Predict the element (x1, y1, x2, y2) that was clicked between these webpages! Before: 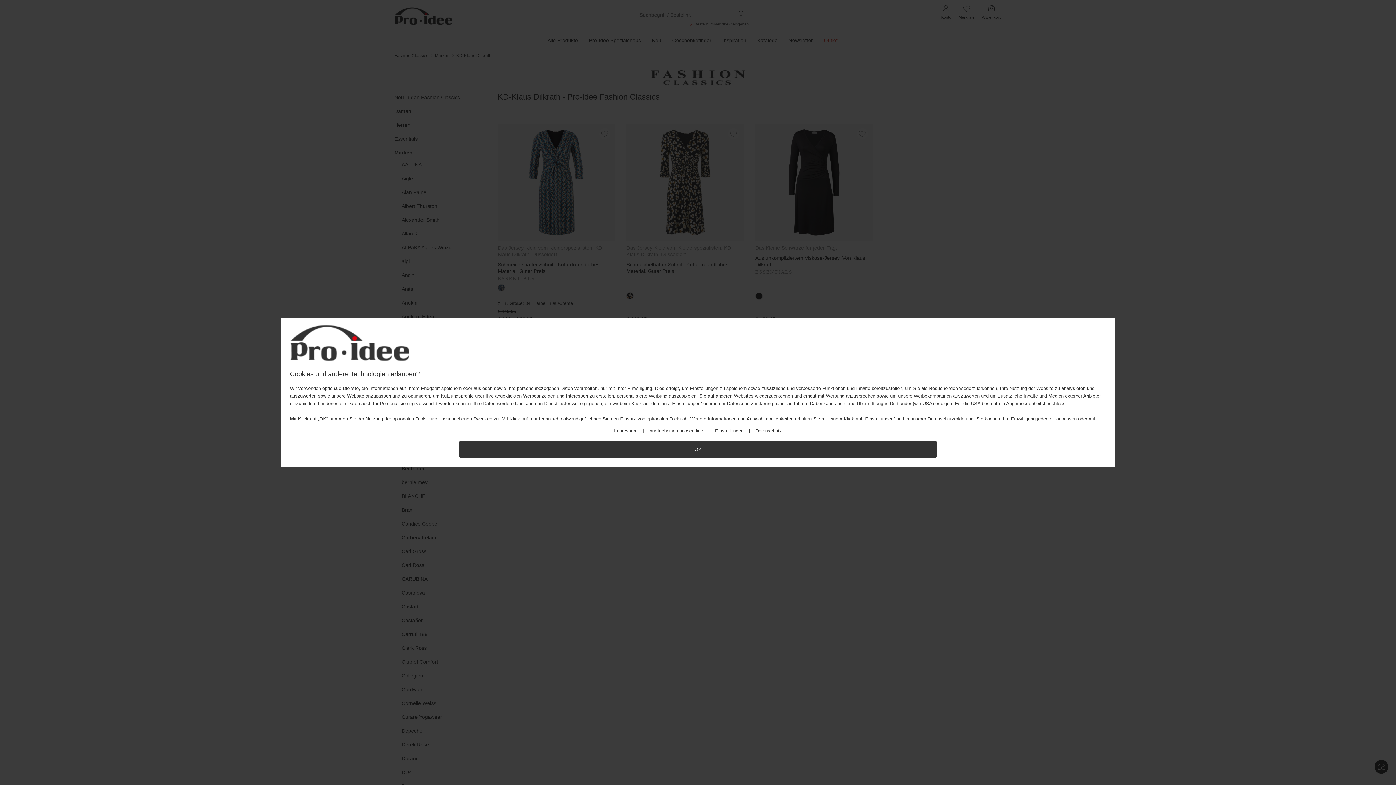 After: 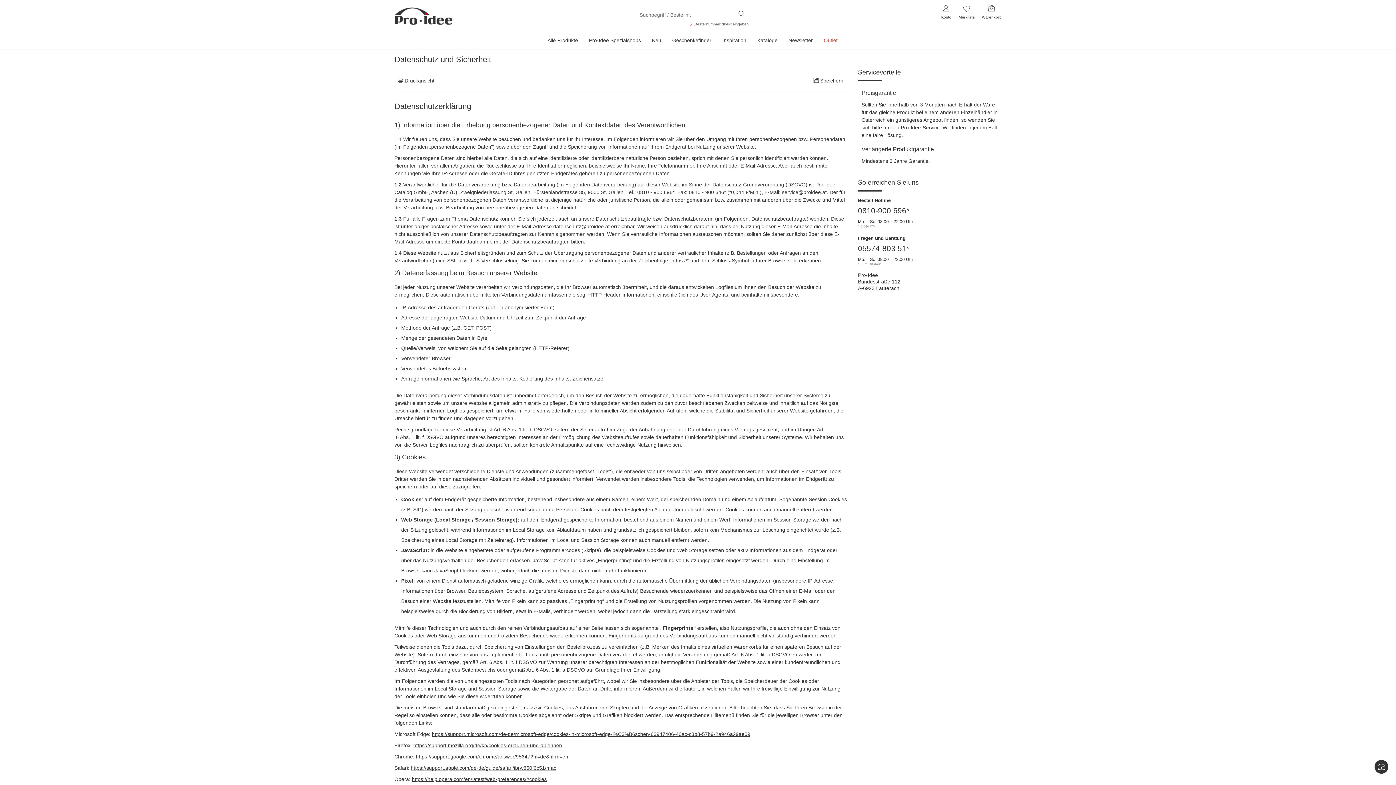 Action: bbox: (755, 428, 782, 434) label: Datenschutz